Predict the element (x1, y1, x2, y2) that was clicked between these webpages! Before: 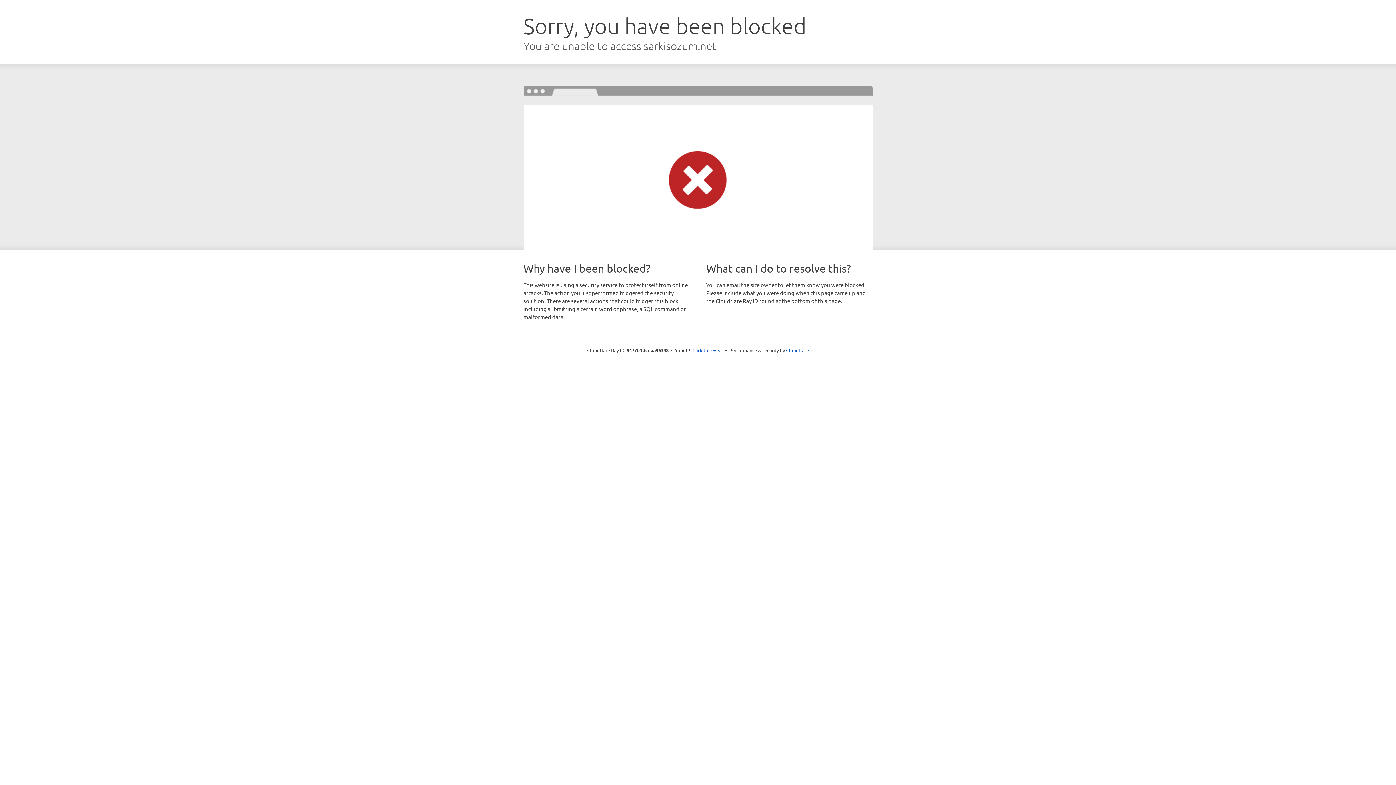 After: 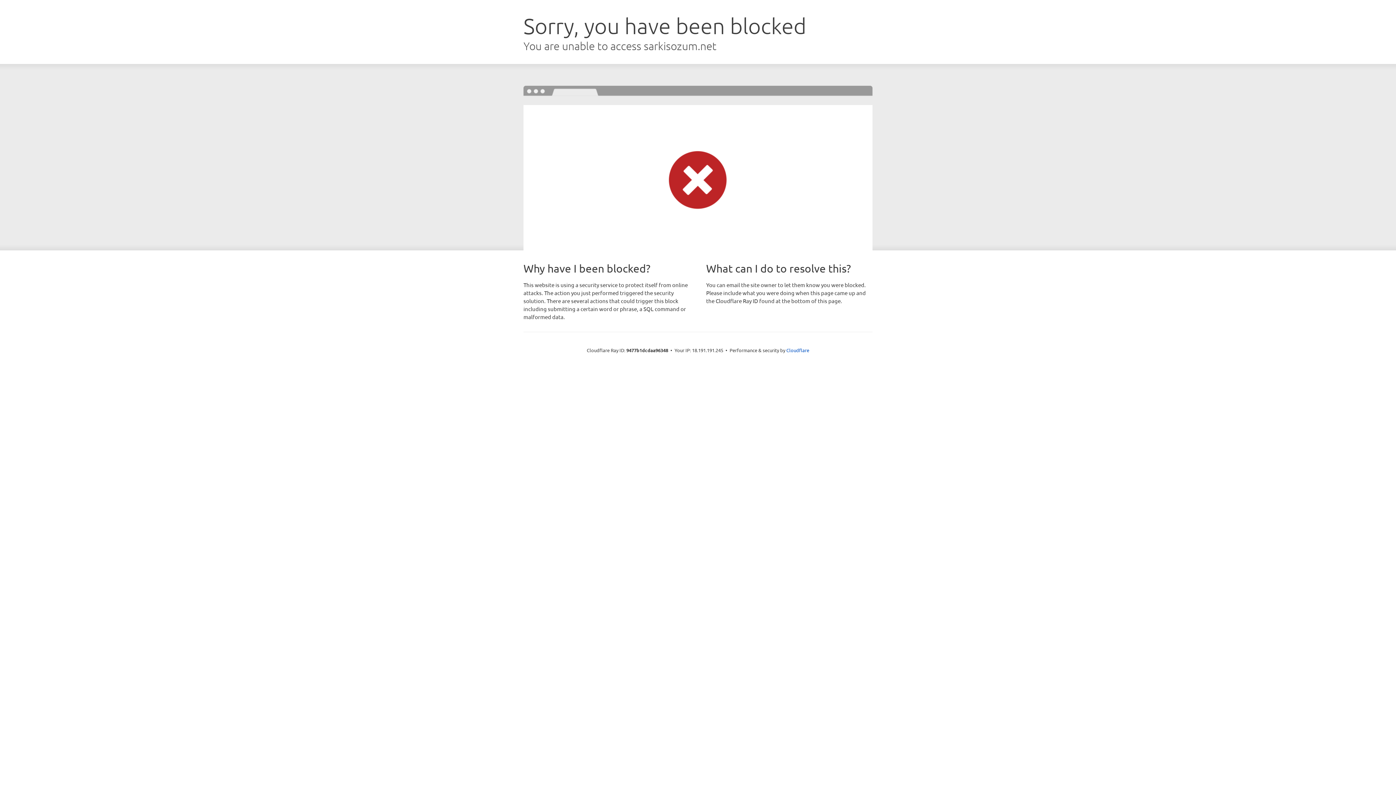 Action: label: Click to reveal bbox: (692, 346, 723, 353)